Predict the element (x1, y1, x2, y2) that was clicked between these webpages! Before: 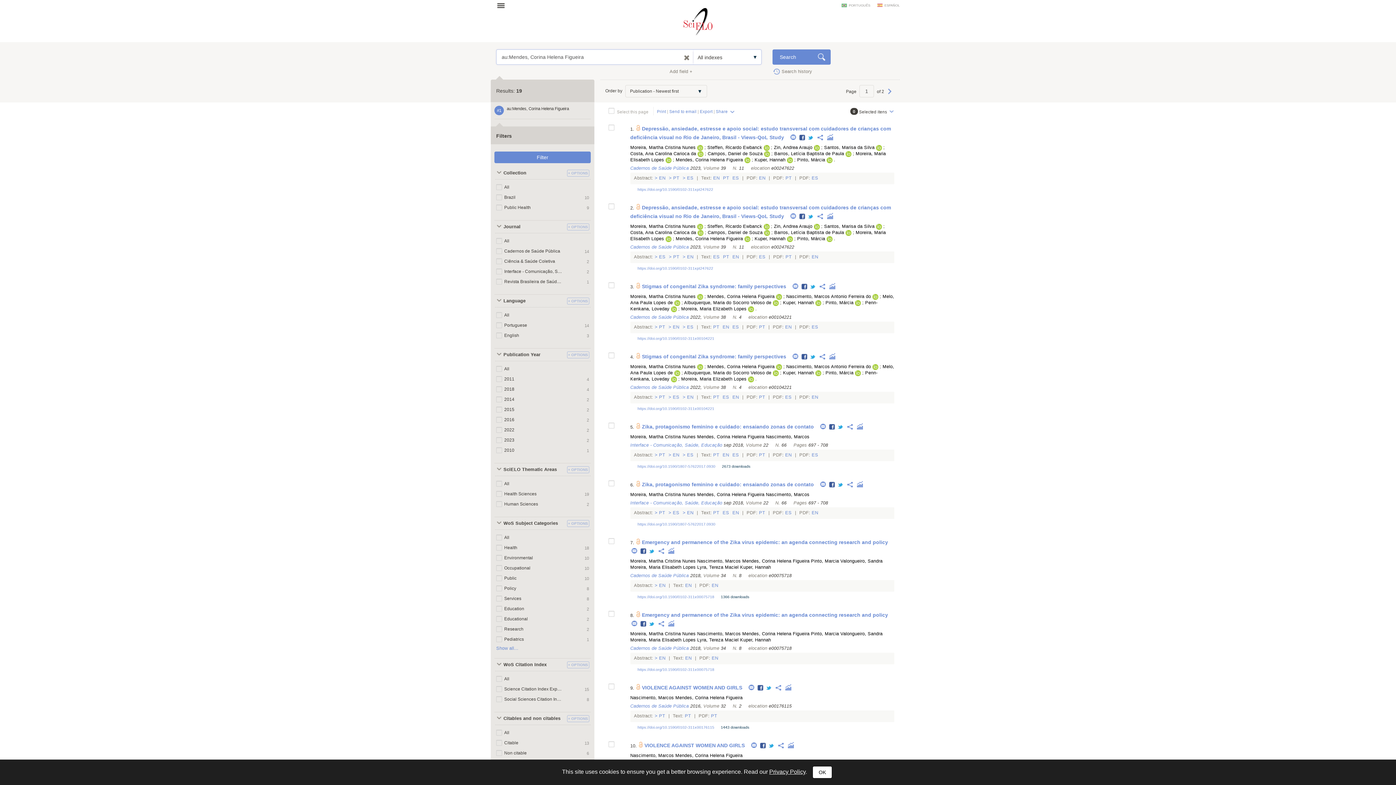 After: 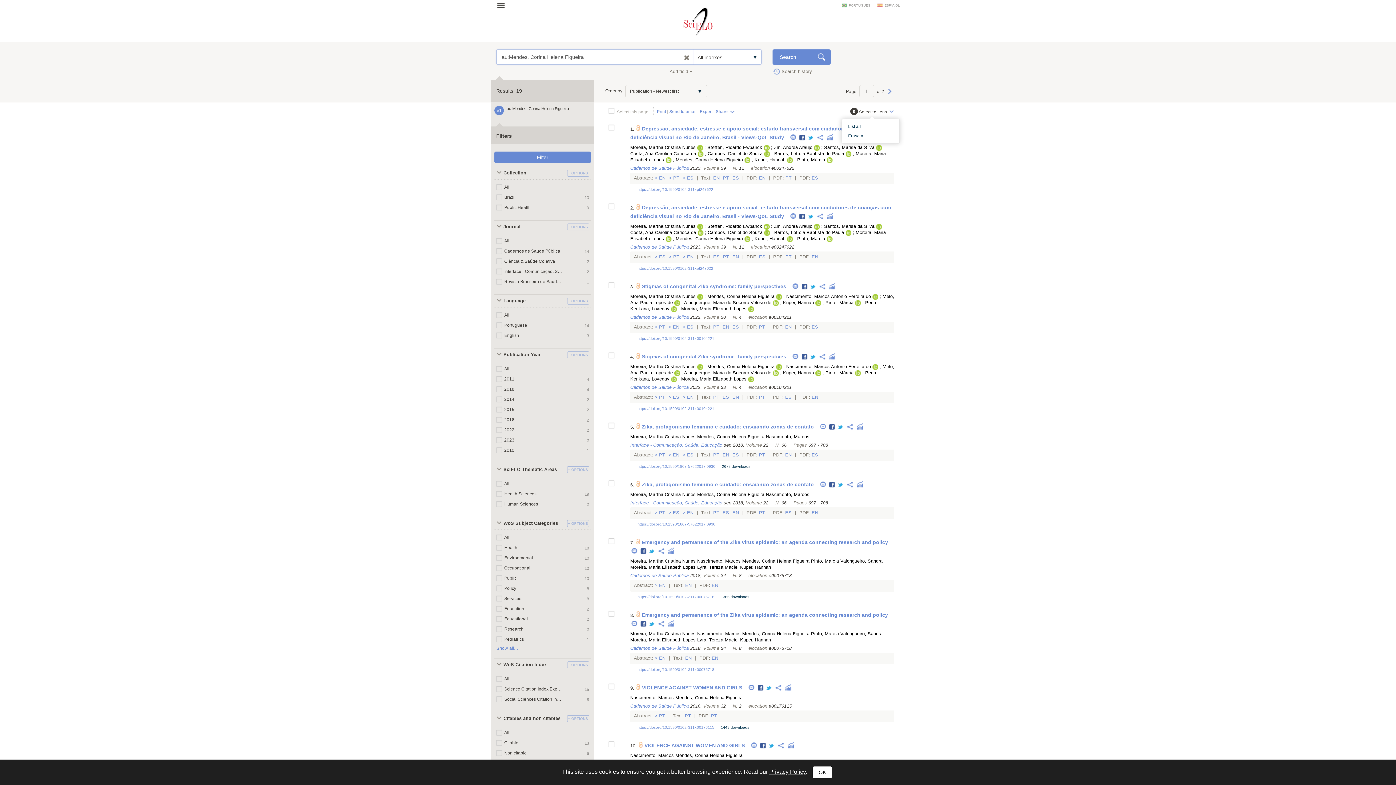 Action: label: 0 Selected itens bbox: (825, 108, 894, 114)